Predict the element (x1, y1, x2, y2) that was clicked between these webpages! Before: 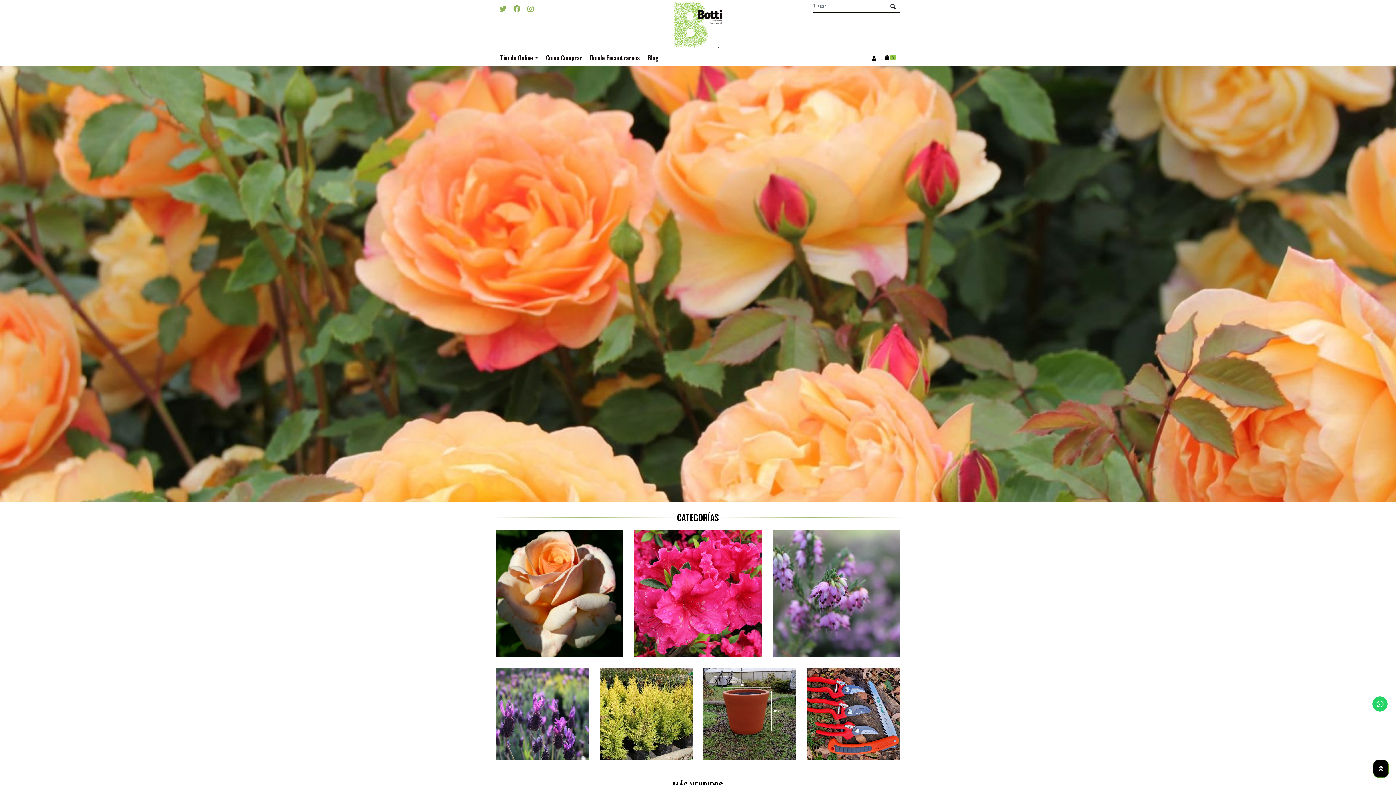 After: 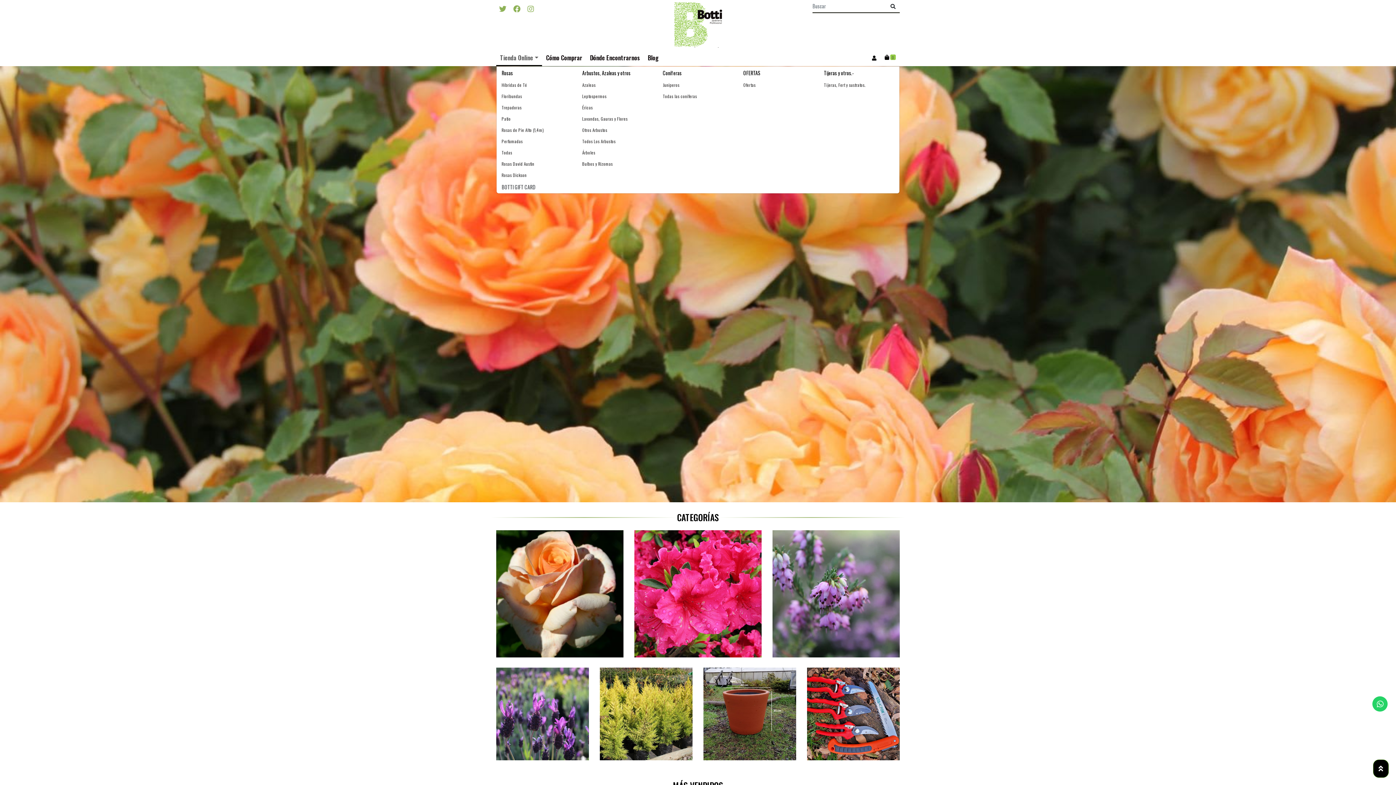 Action: bbox: (496, 49, 542, 66) label: Tienda Online